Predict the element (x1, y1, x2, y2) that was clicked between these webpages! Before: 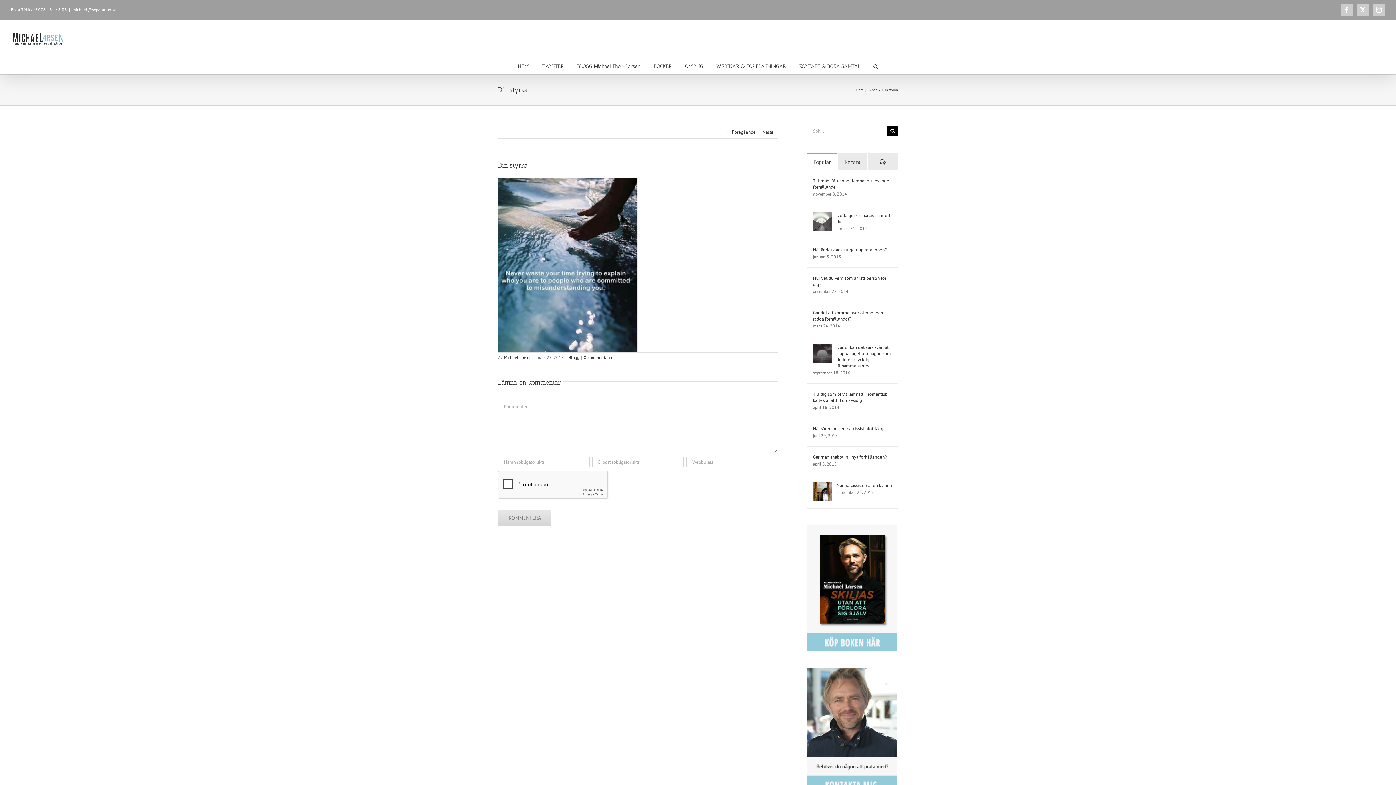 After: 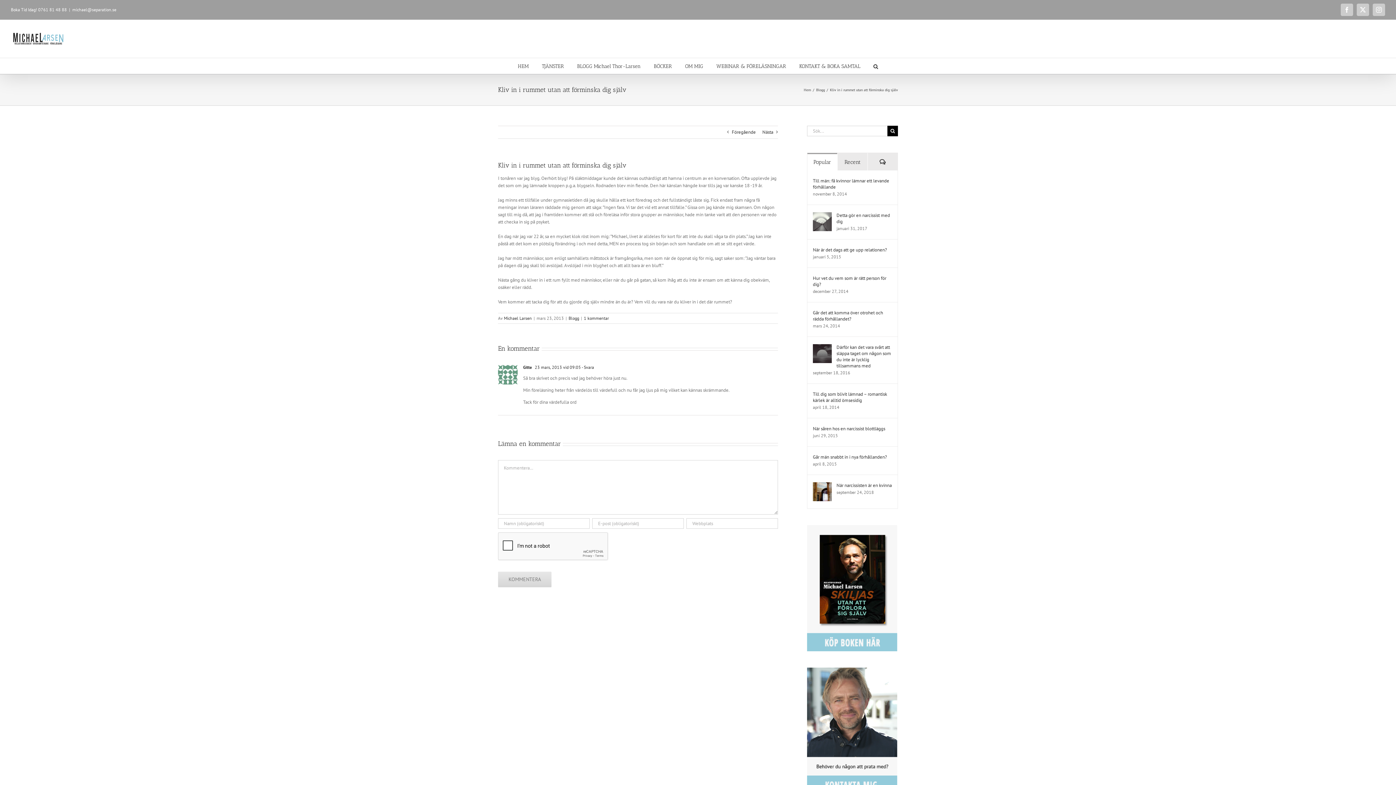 Action: label: Föregående bbox: (732, 126, 756, 138)